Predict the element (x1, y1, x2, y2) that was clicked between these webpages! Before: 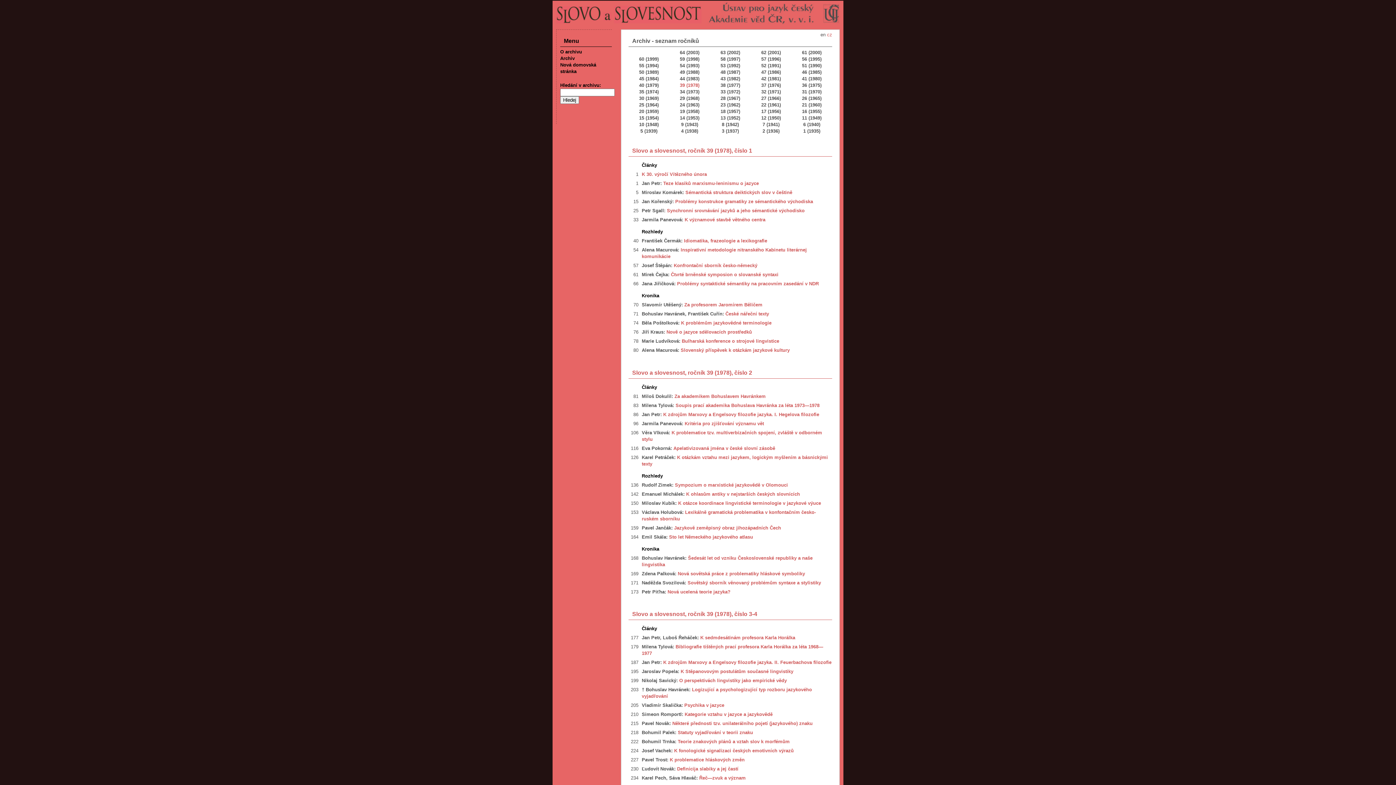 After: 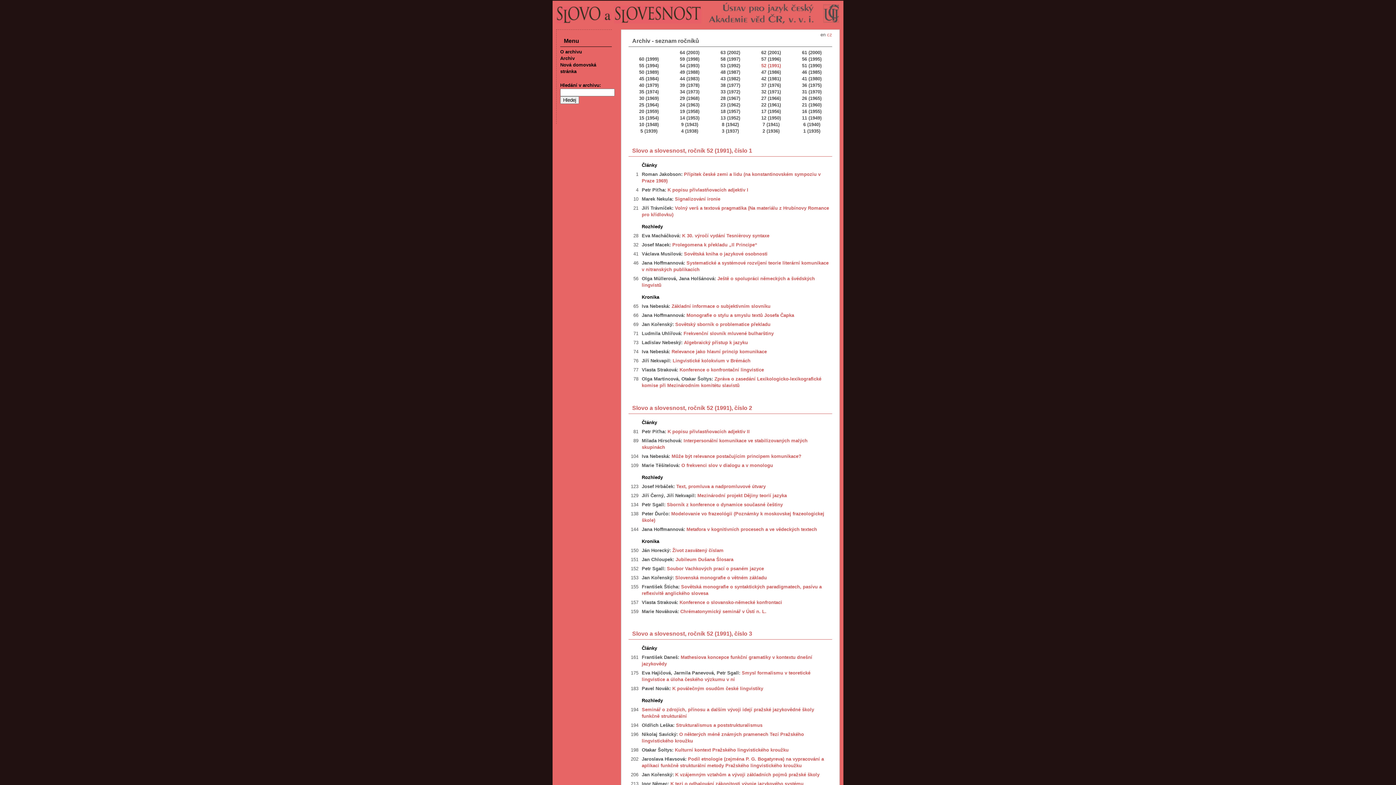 Action: bbox: (750, 62, 791, 69) label: 52 (1991)